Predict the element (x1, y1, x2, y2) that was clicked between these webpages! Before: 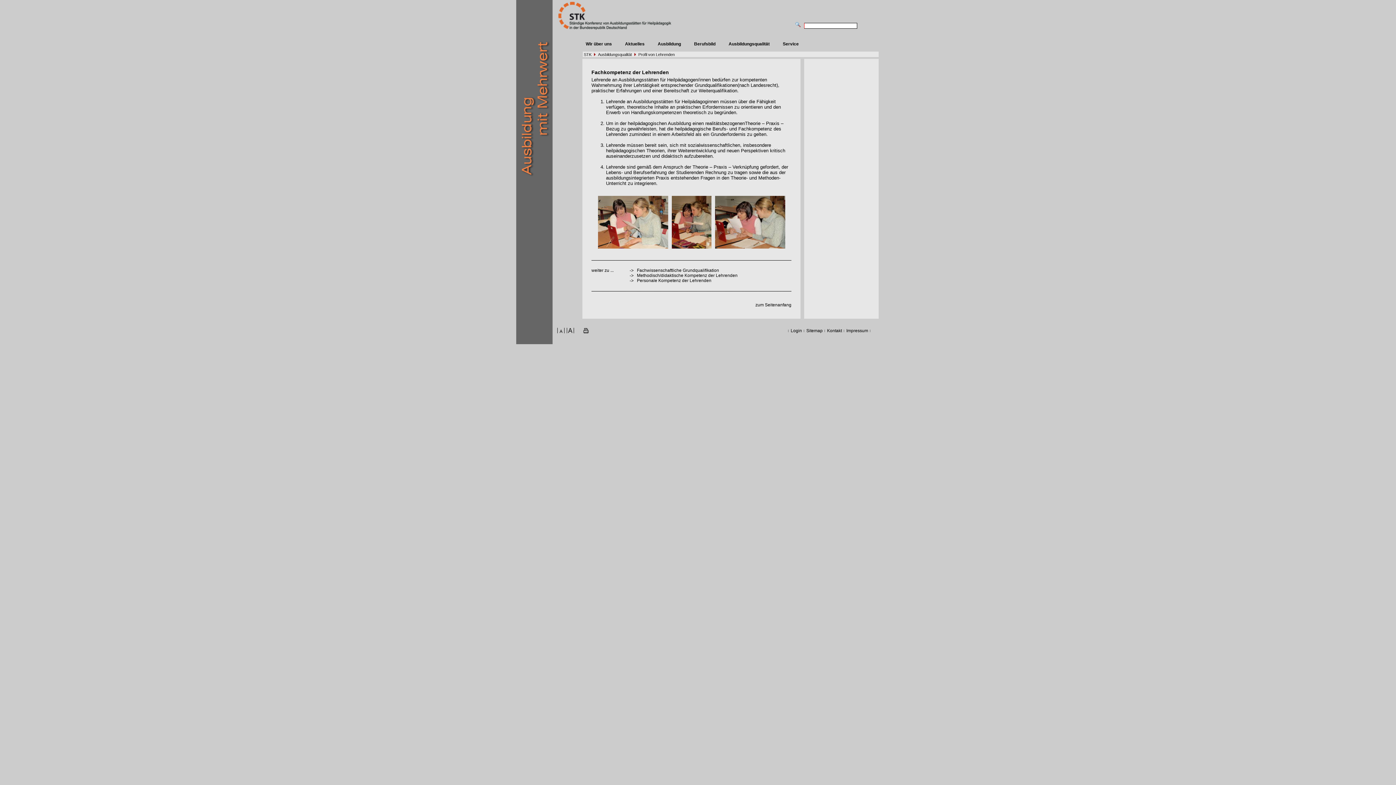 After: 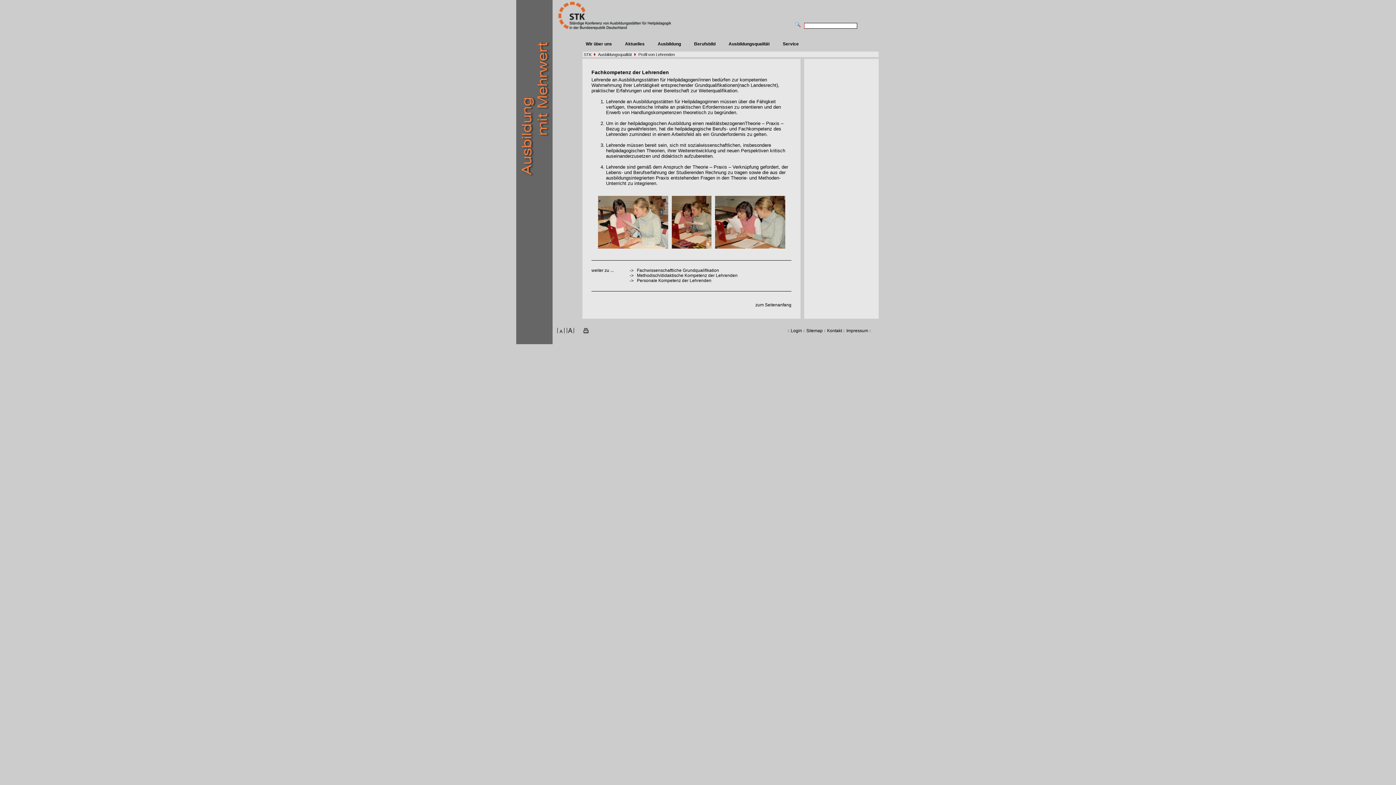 Action: bbox: (583, 329, 589, 334)